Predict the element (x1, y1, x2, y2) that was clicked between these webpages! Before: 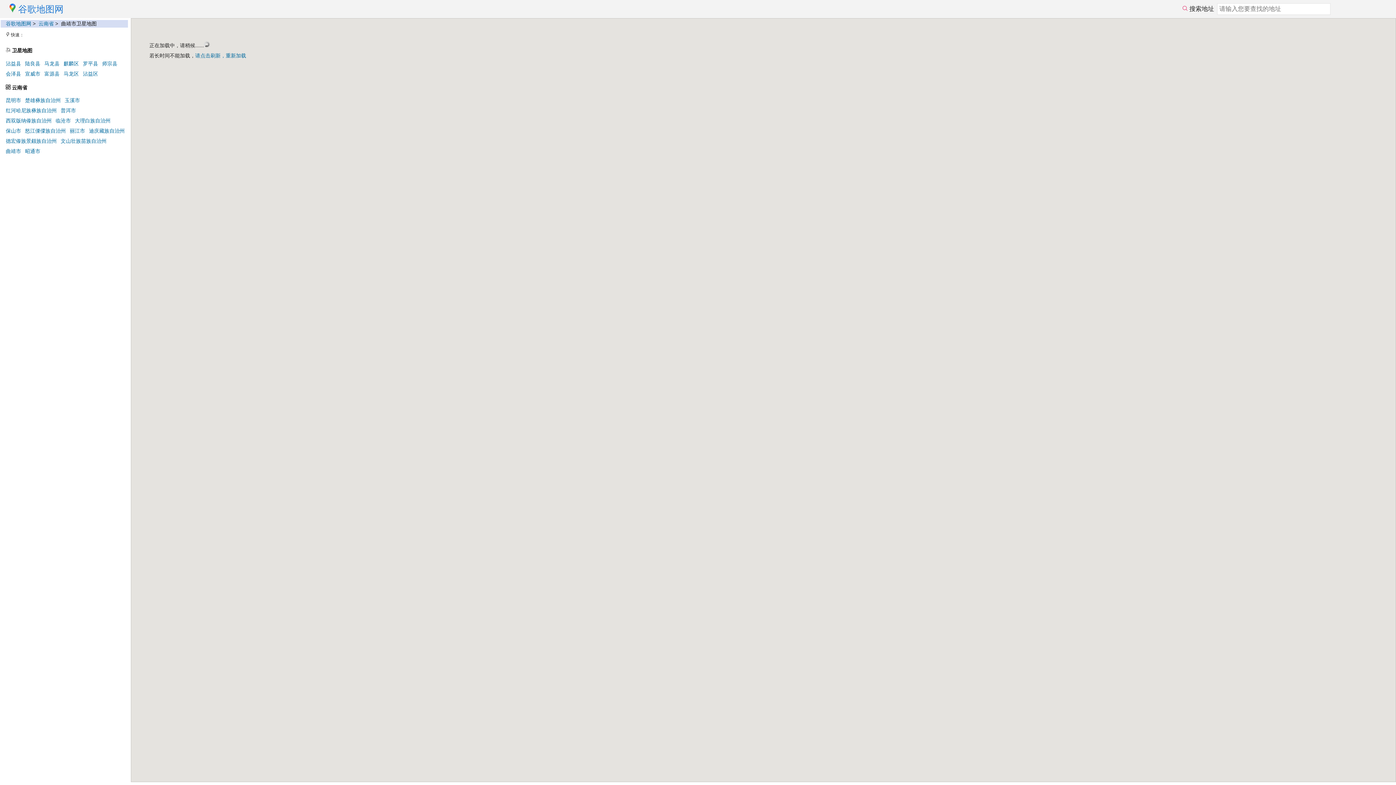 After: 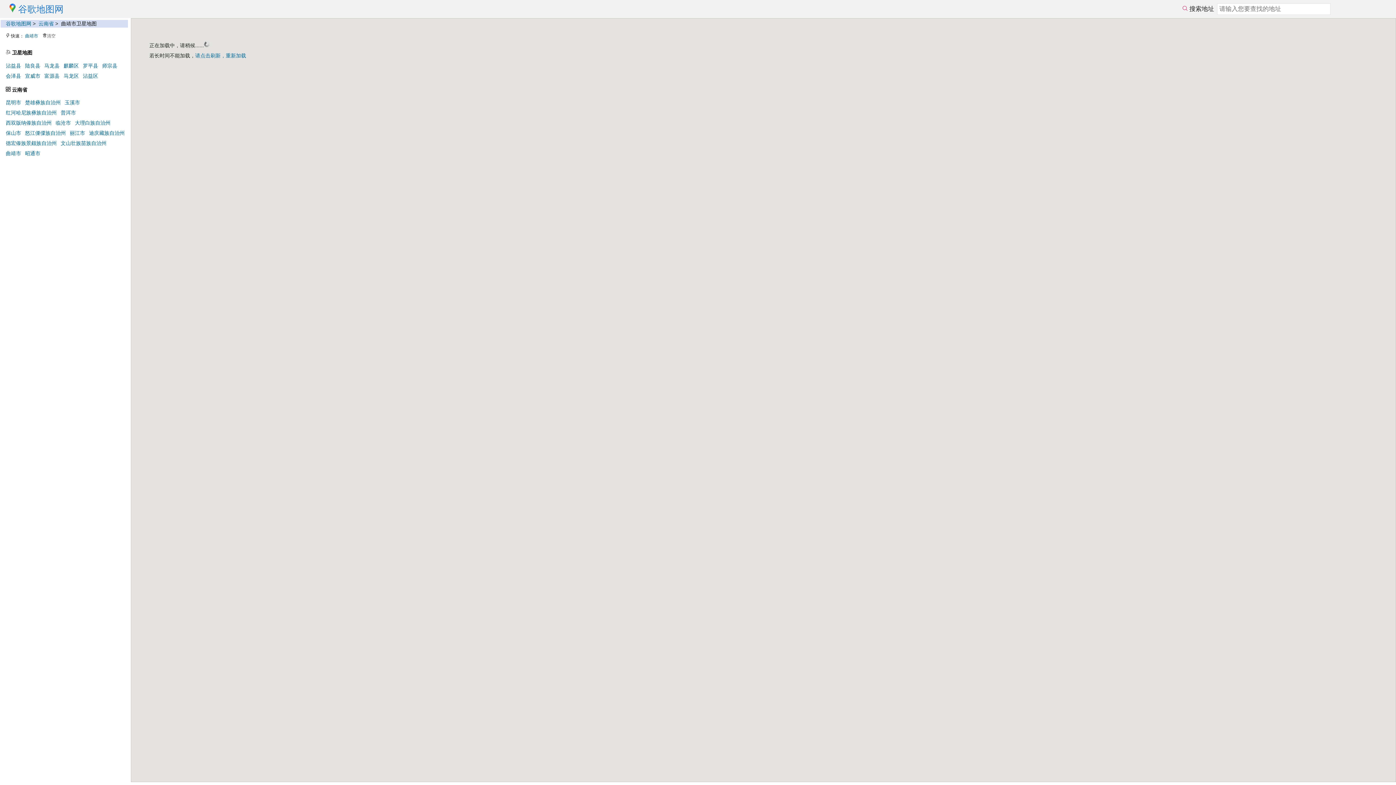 Action: label: 请点击刷新，重新加载 bbox: (195, 52, 246, 58)